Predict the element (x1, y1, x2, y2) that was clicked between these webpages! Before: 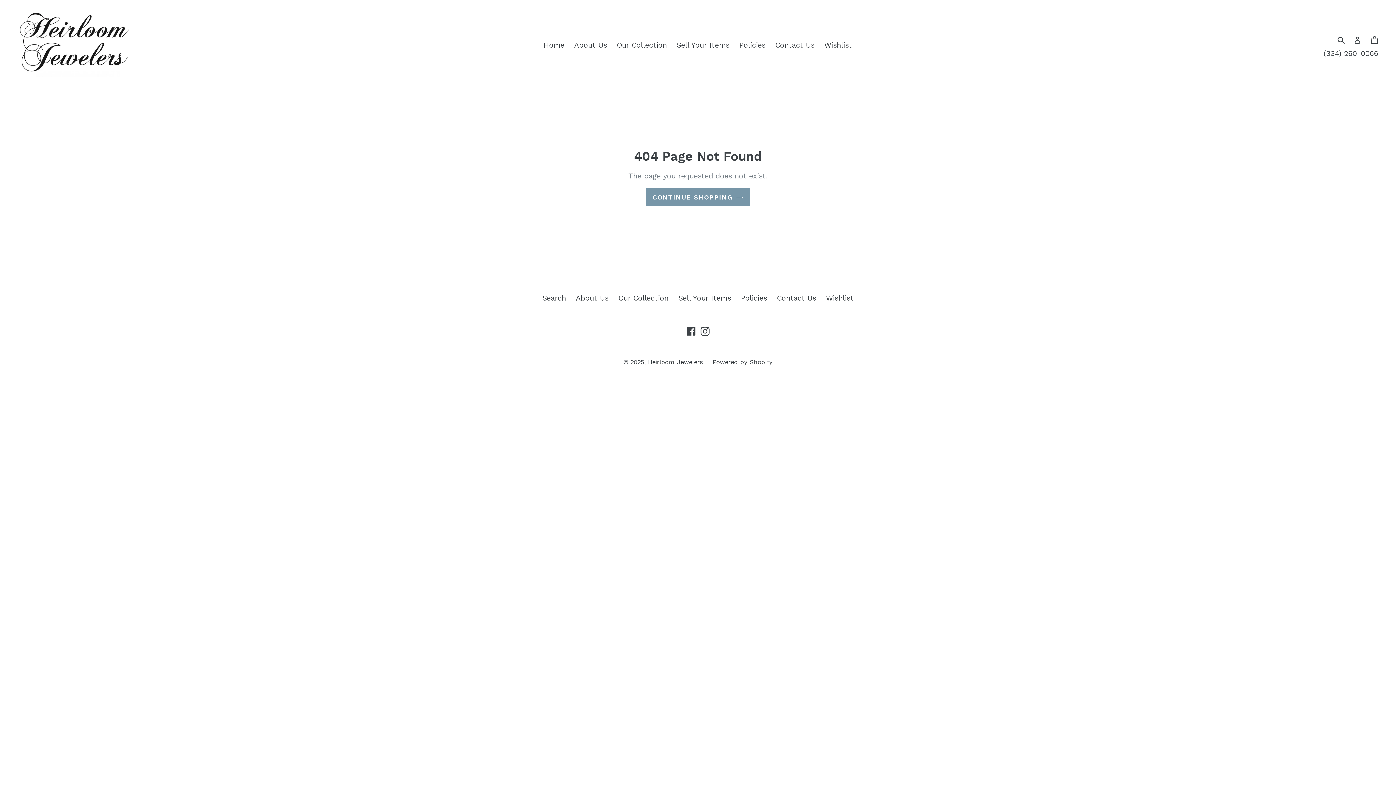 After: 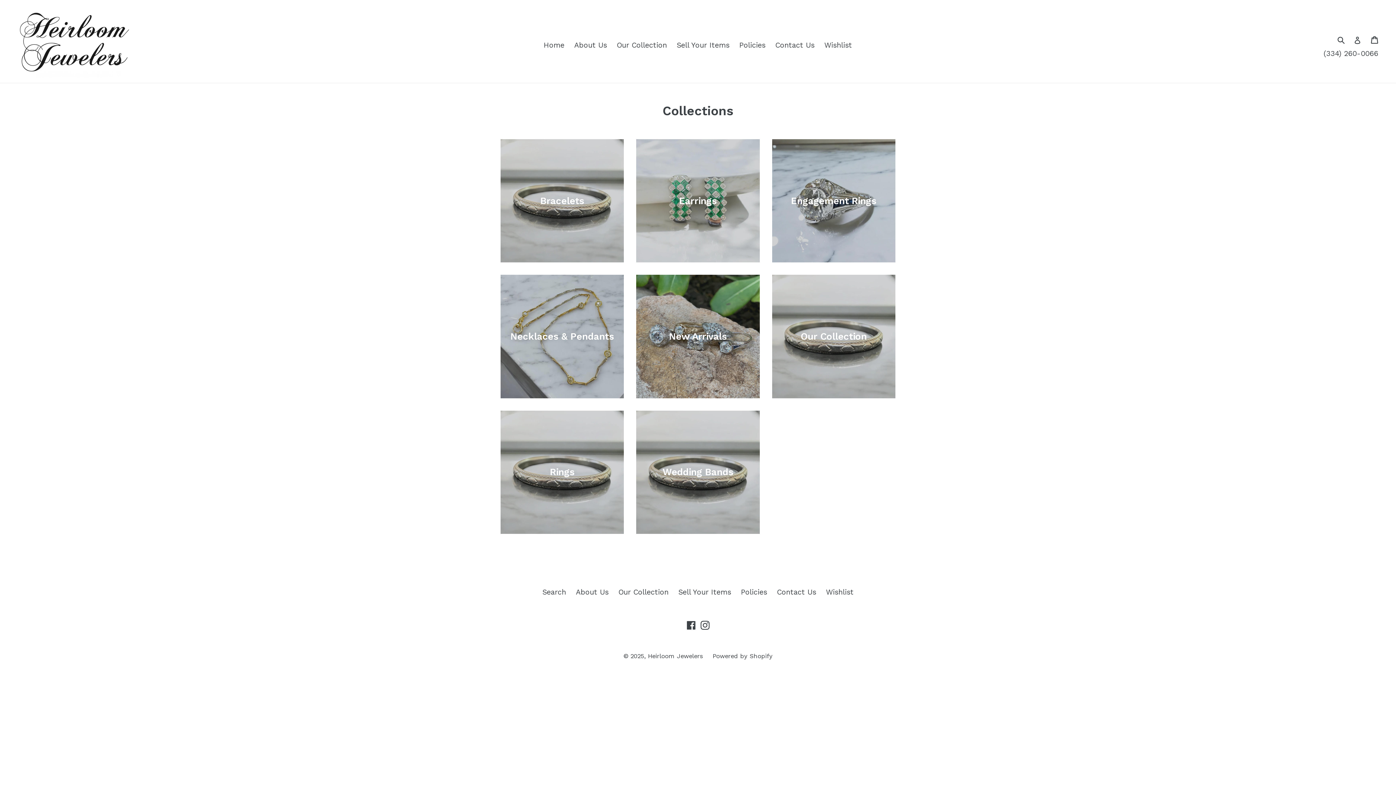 Action: bbox: (613, 38, 670, 51) label: Our Collection